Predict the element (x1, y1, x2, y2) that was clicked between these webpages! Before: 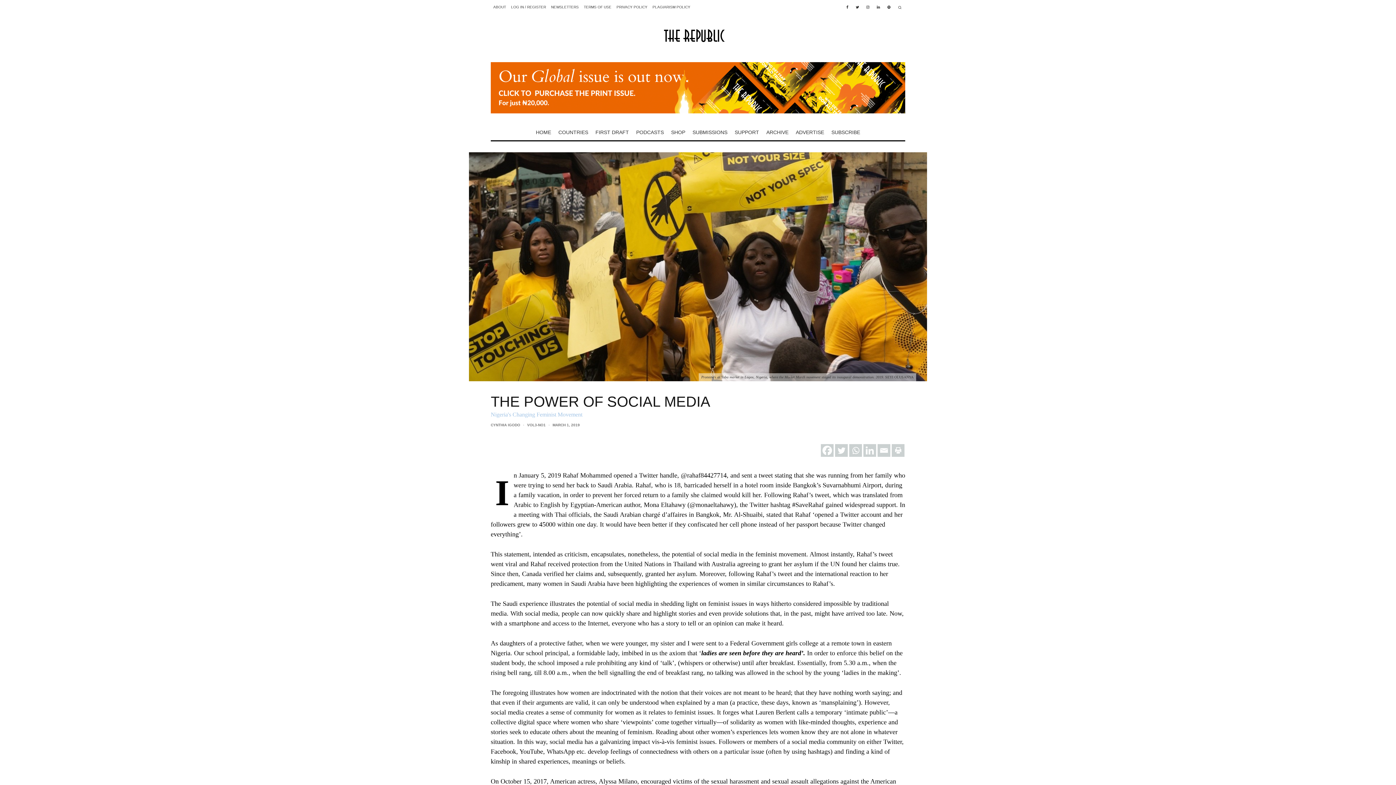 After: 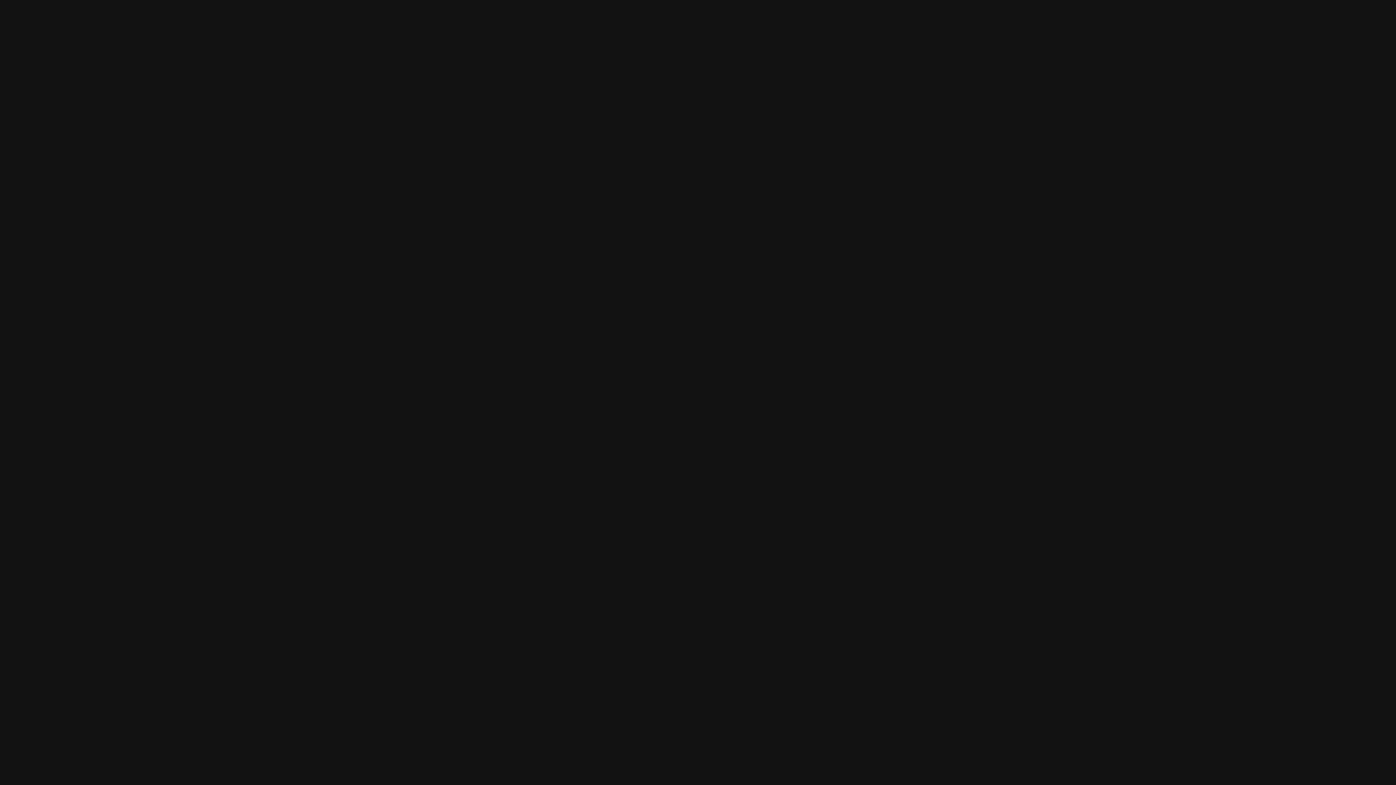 Action: bbox: (884, 0, 894, 14)